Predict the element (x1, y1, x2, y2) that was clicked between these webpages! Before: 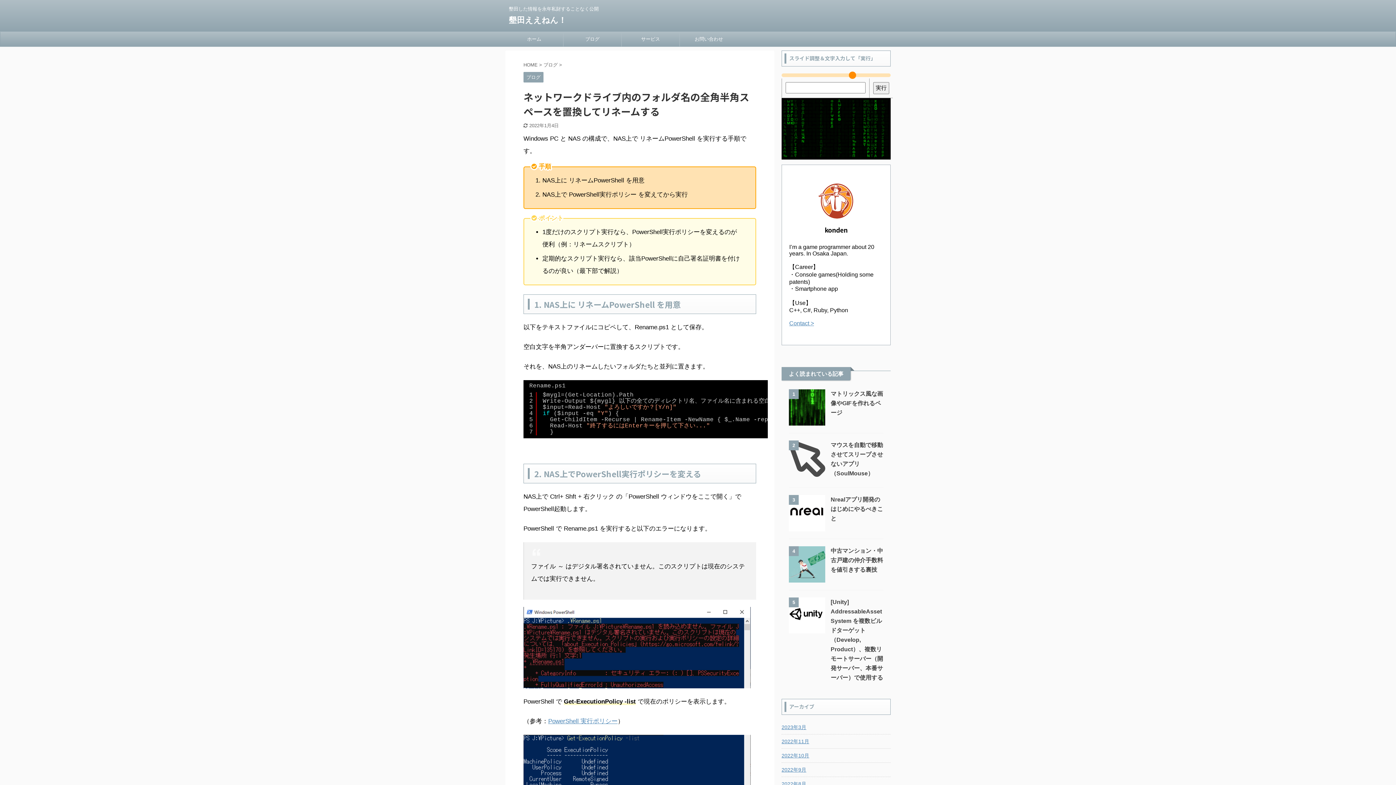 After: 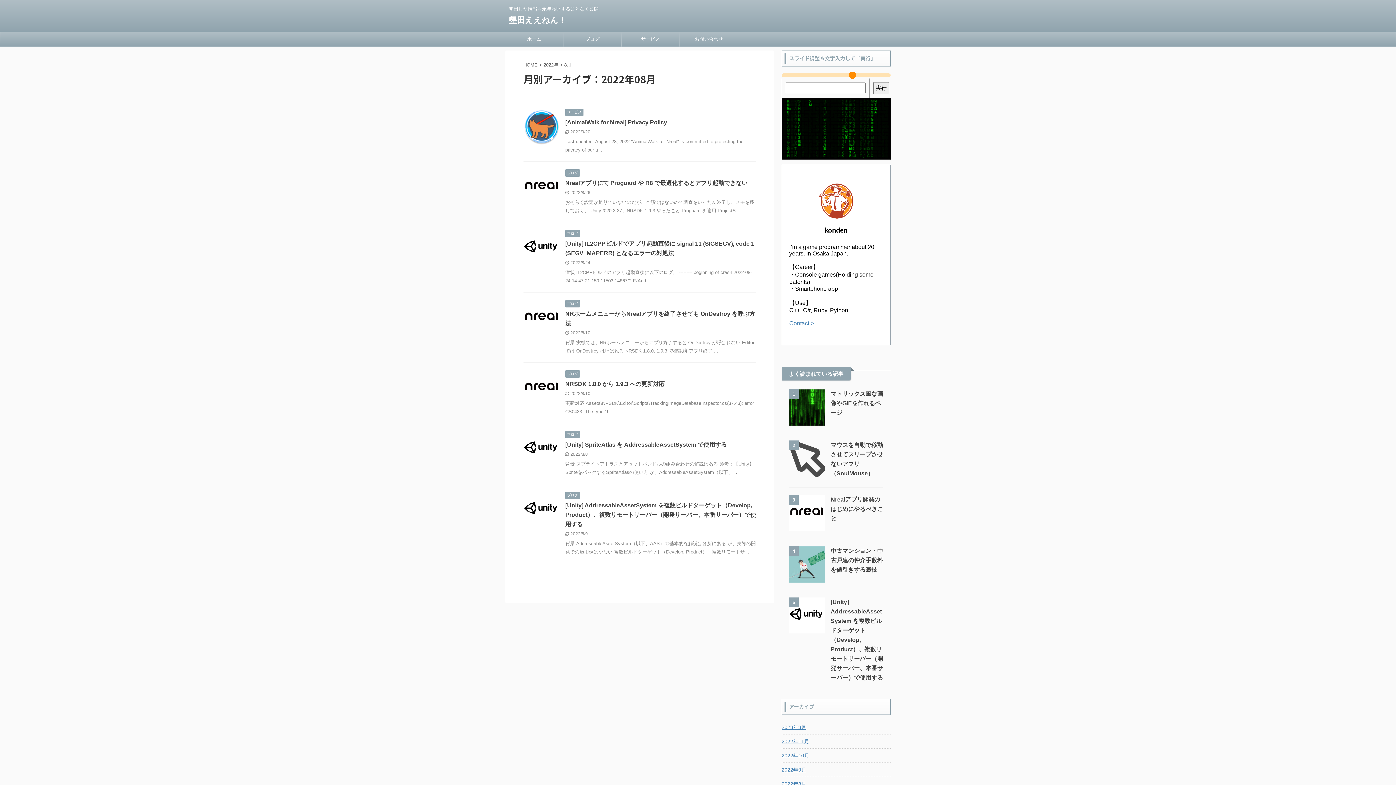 Action: bbox: (781, 777, 890, 790) label: 2022年8月